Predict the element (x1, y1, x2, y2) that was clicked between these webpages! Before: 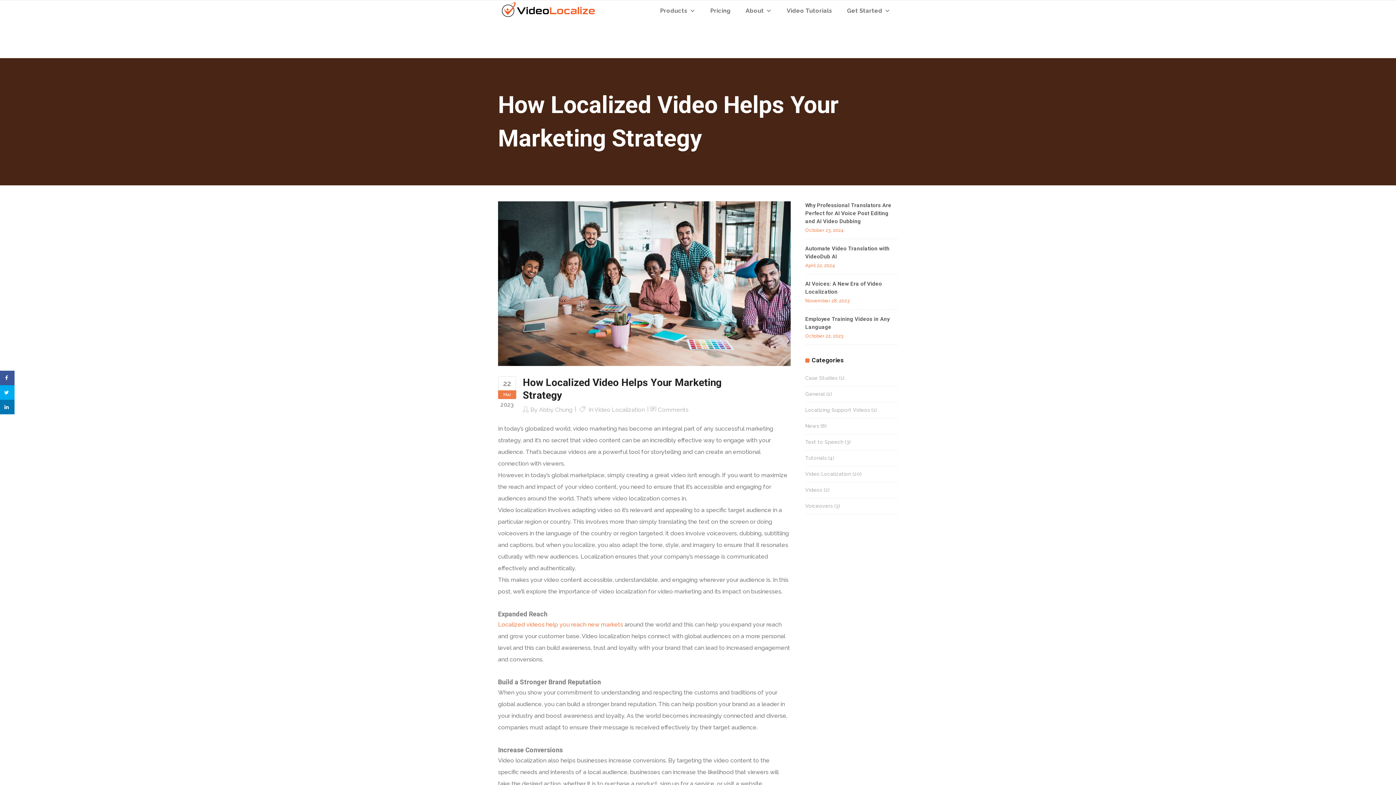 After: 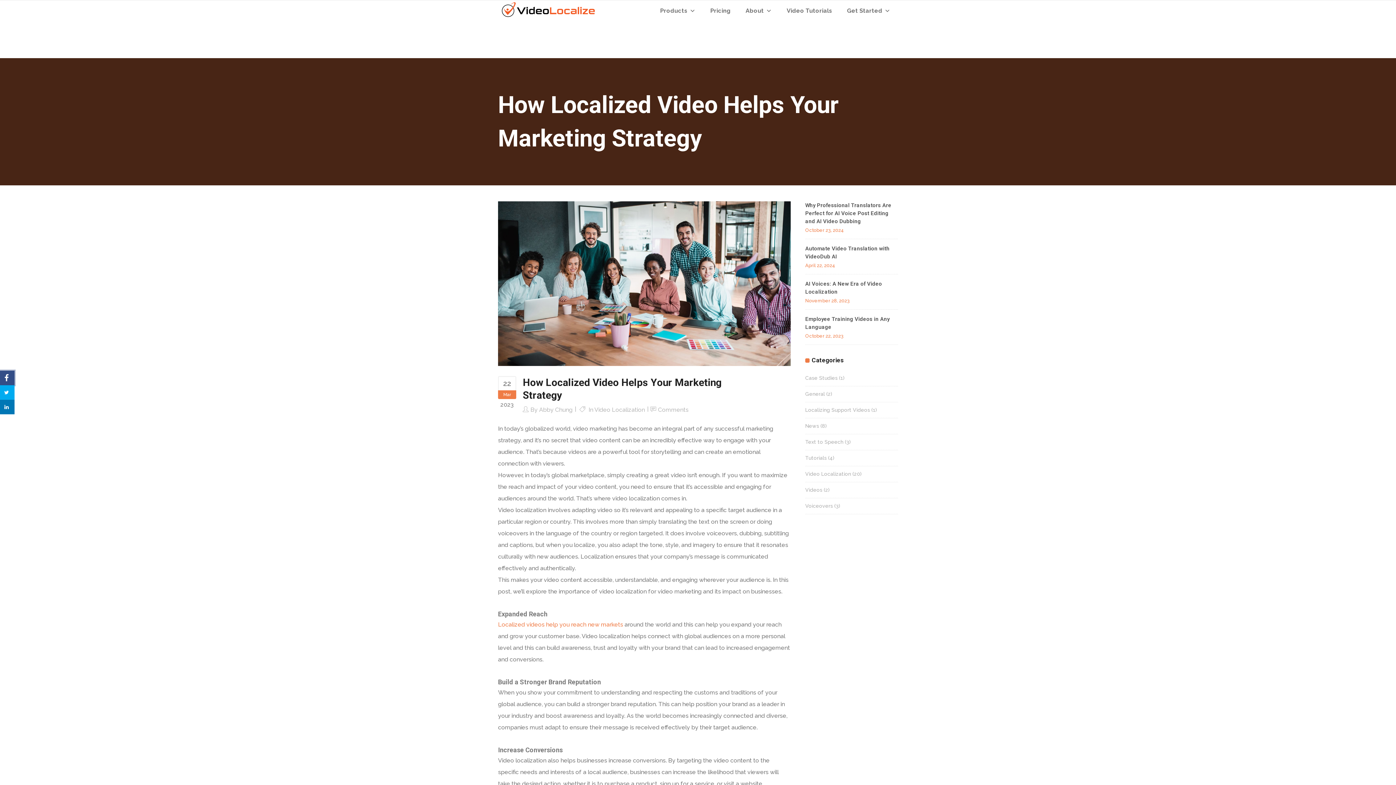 Action: label: Share on Facebook bbox: (0, 370, 14, 385)